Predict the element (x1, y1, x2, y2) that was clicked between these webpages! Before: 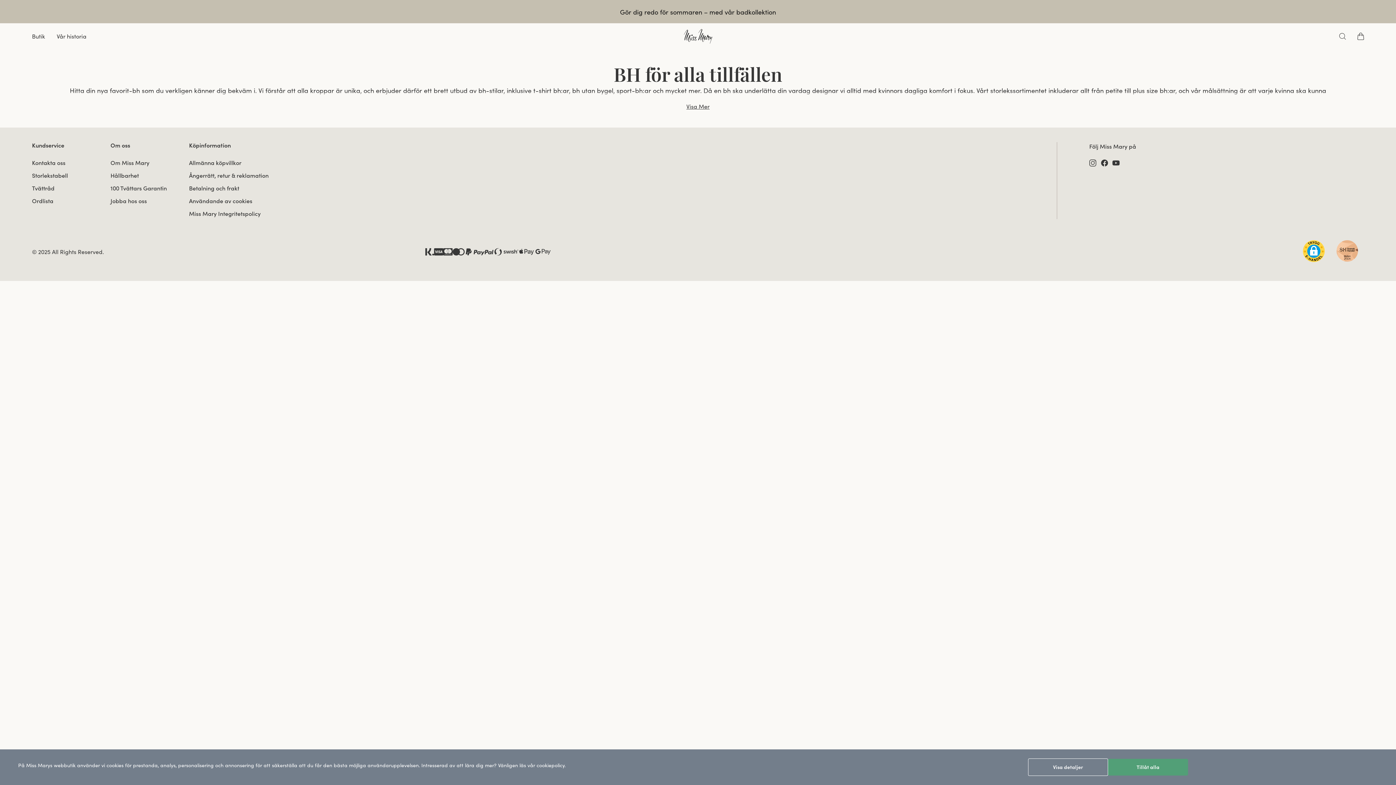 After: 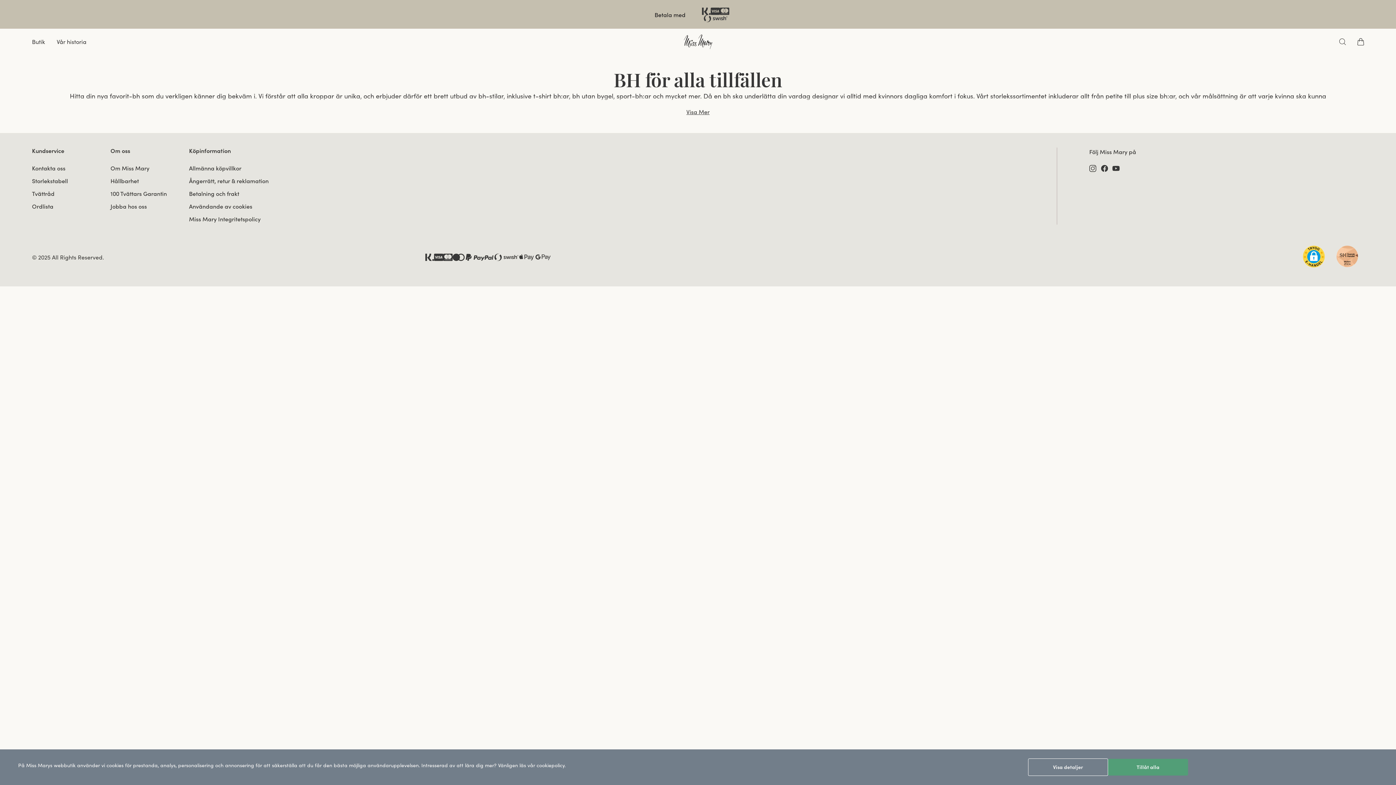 Action: label: close-icon bbox: (1301, 39, 1306, 44)